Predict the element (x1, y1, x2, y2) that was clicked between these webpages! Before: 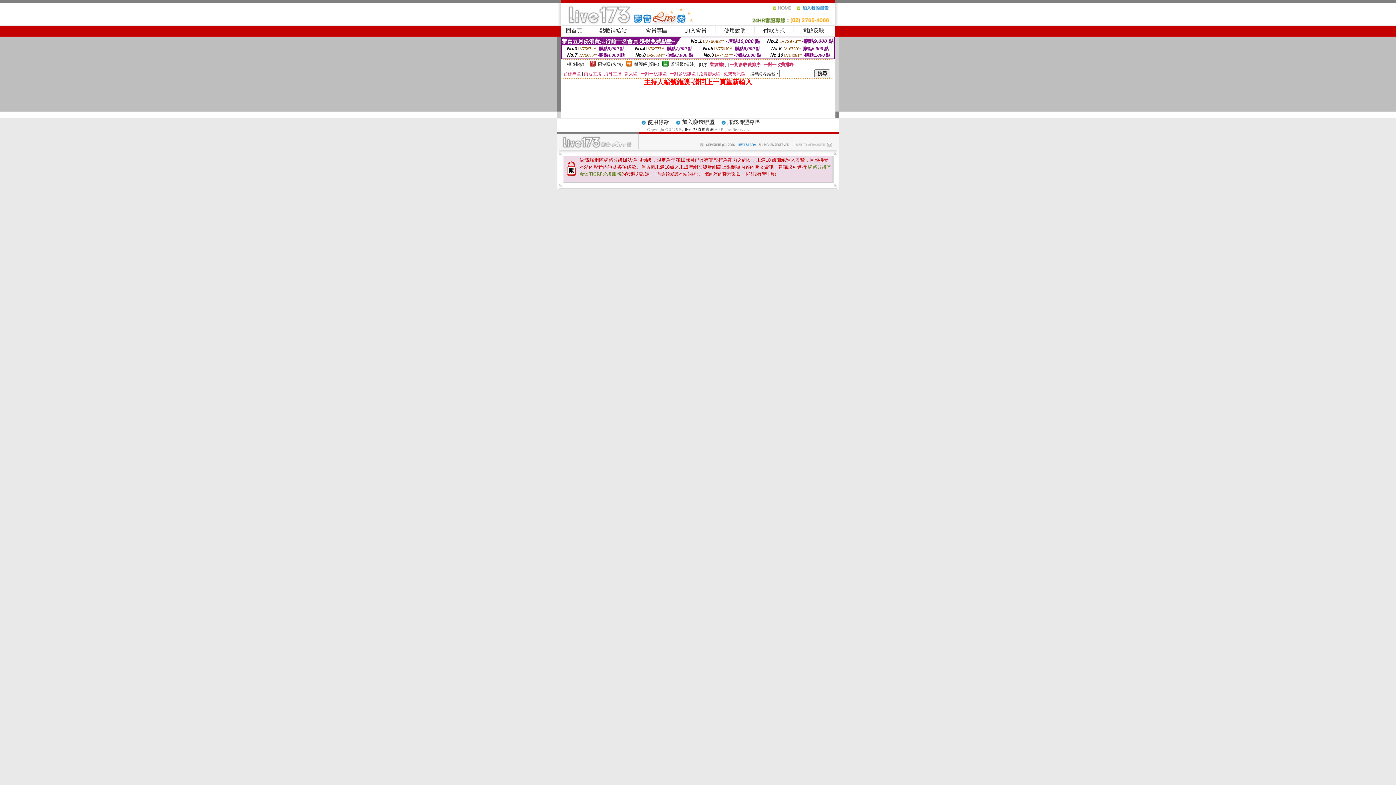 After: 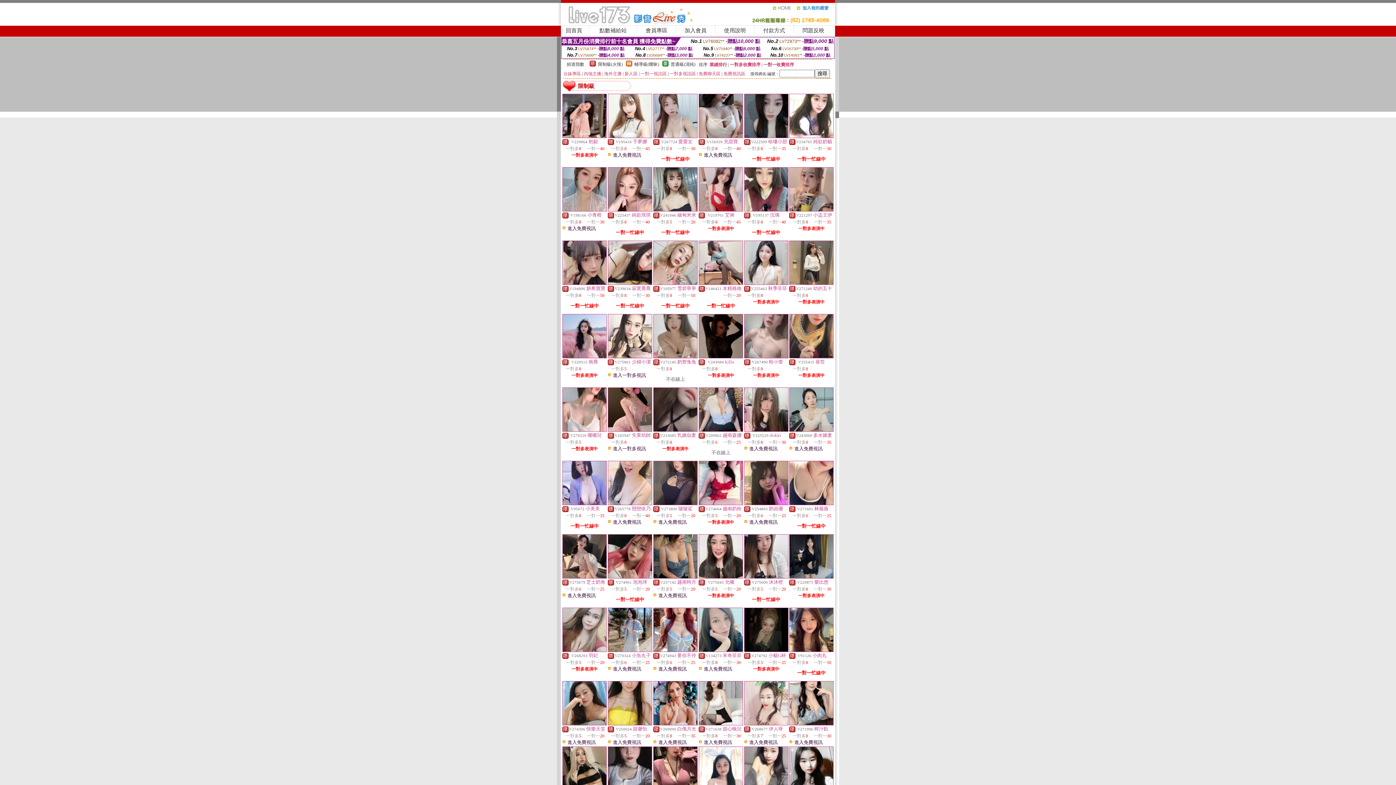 Action: label: 限制級(火辣) bbox: (598, 61, 622, 66)